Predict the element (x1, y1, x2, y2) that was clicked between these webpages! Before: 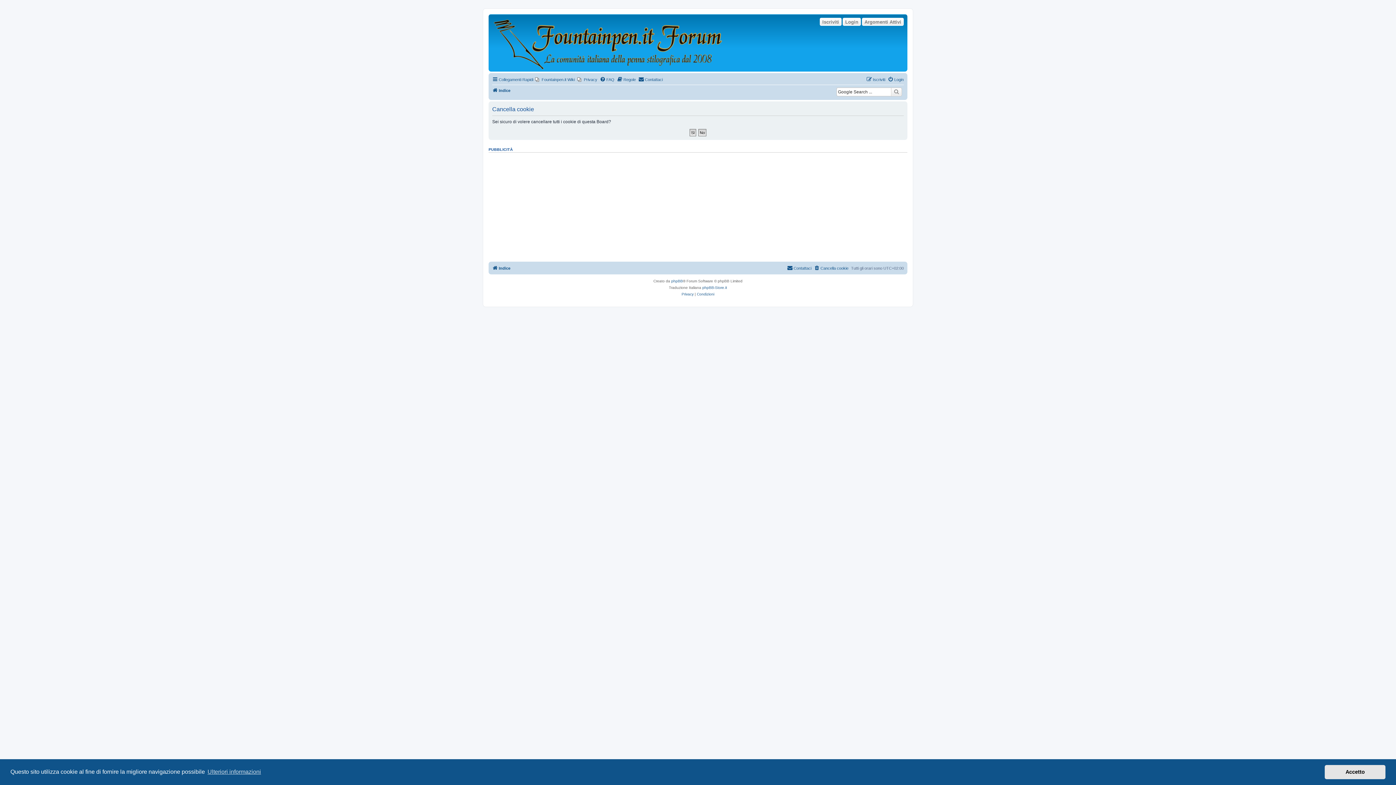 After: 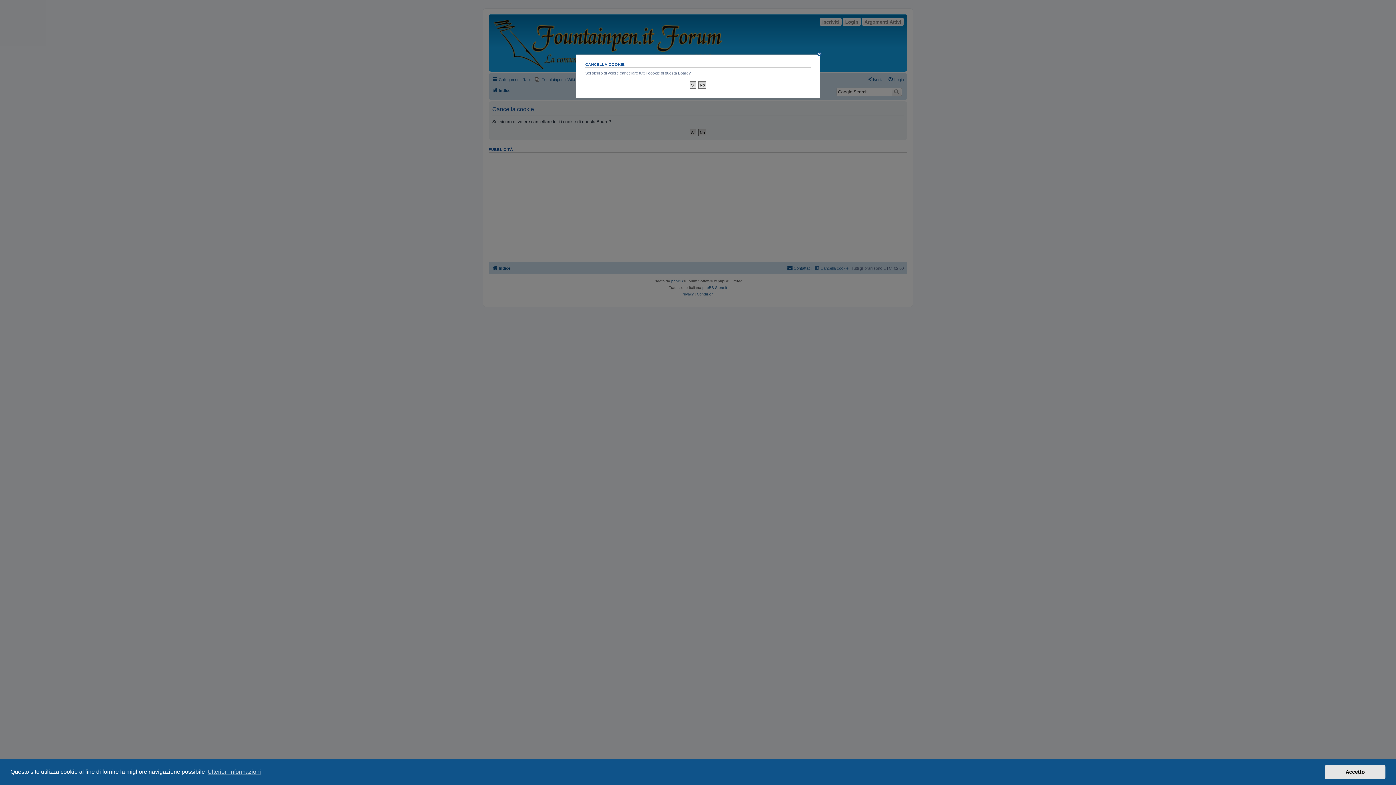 Action: label: Cancella cookie bbox: (814, 263, 848, 272)